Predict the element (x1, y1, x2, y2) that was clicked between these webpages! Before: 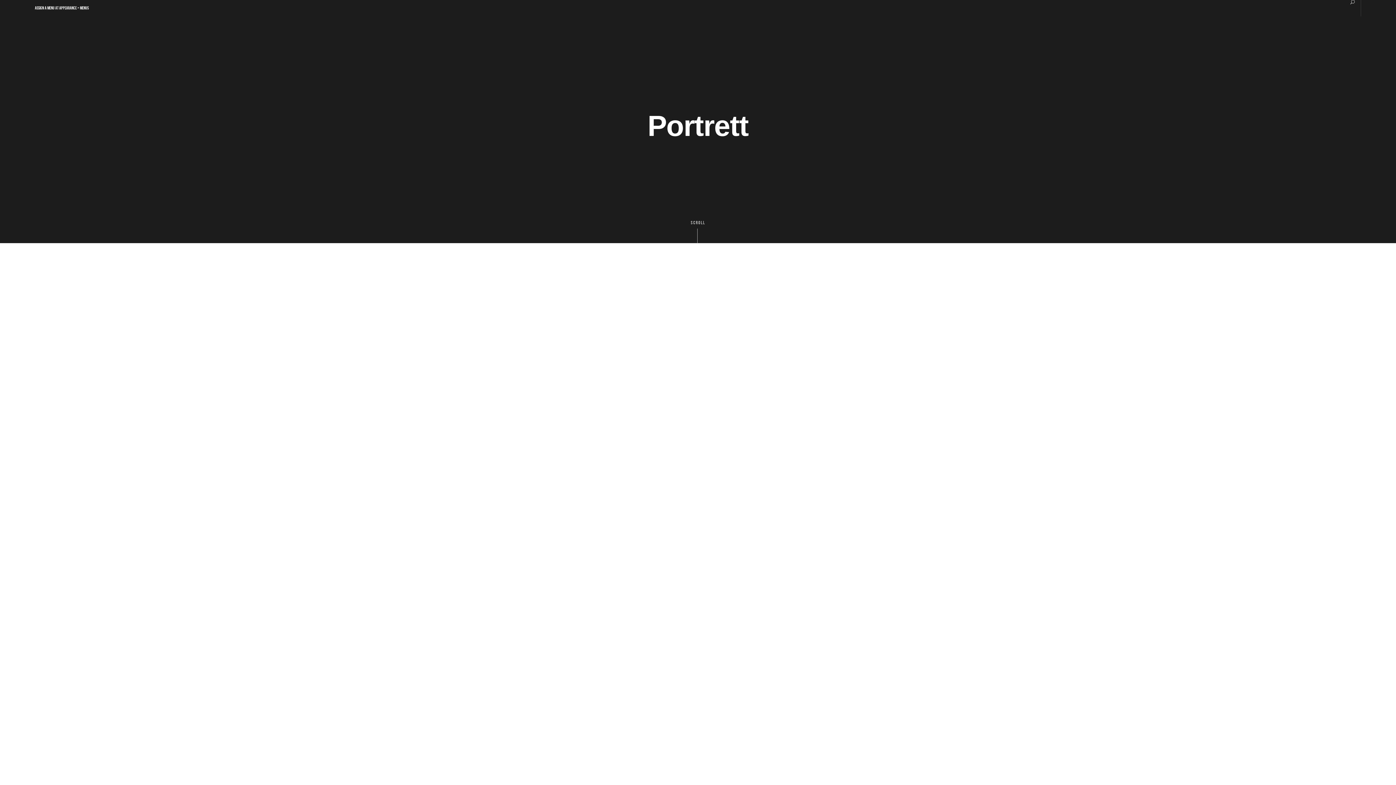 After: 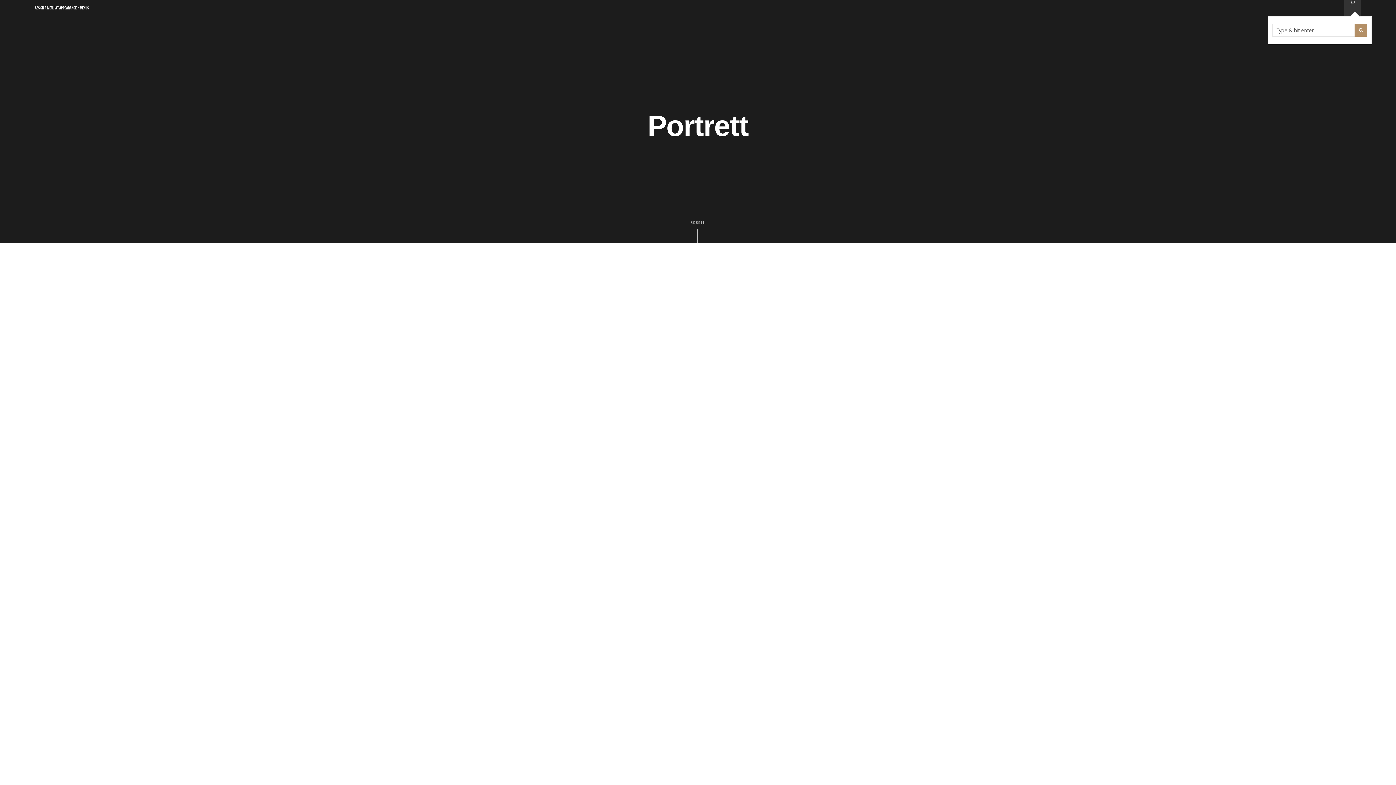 Action: bbox: (1344, 0, 1361, 16)